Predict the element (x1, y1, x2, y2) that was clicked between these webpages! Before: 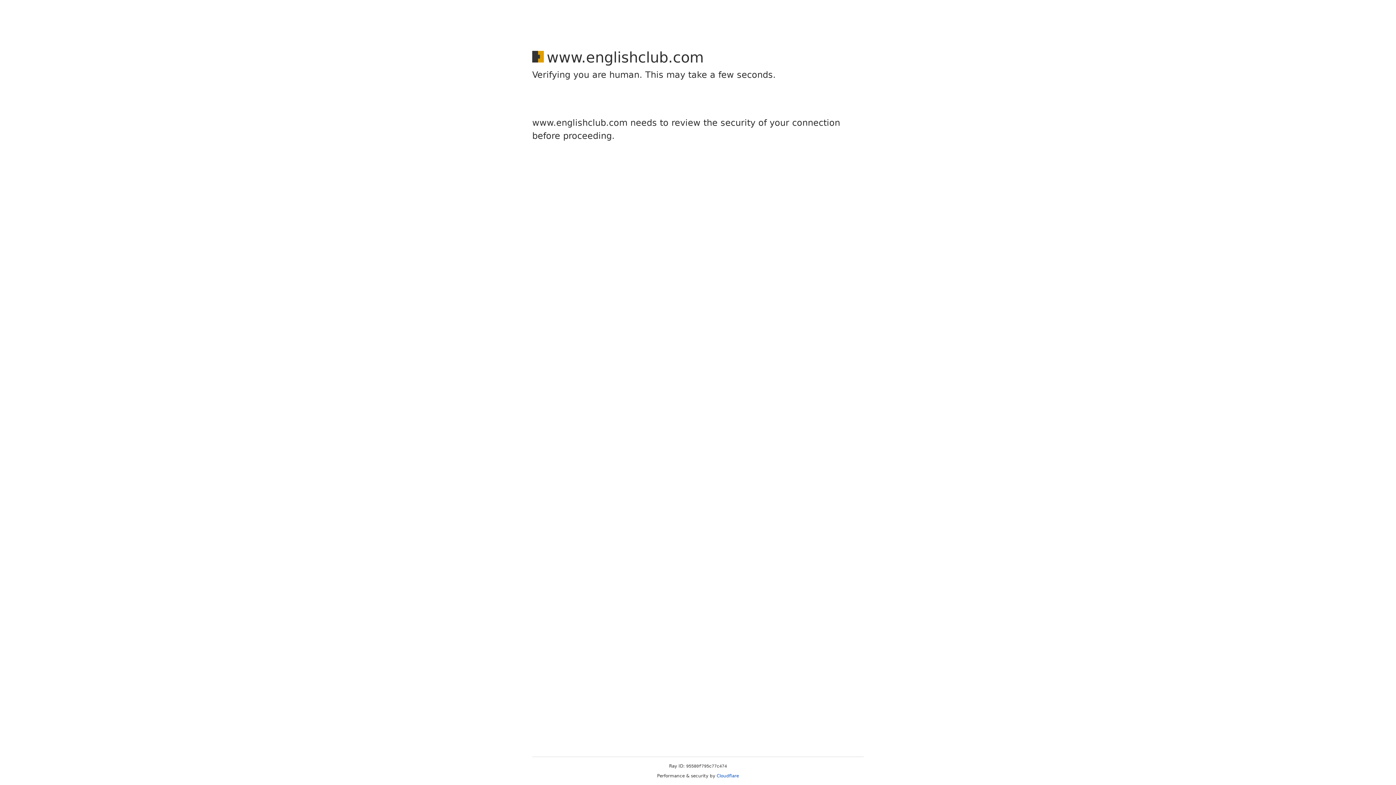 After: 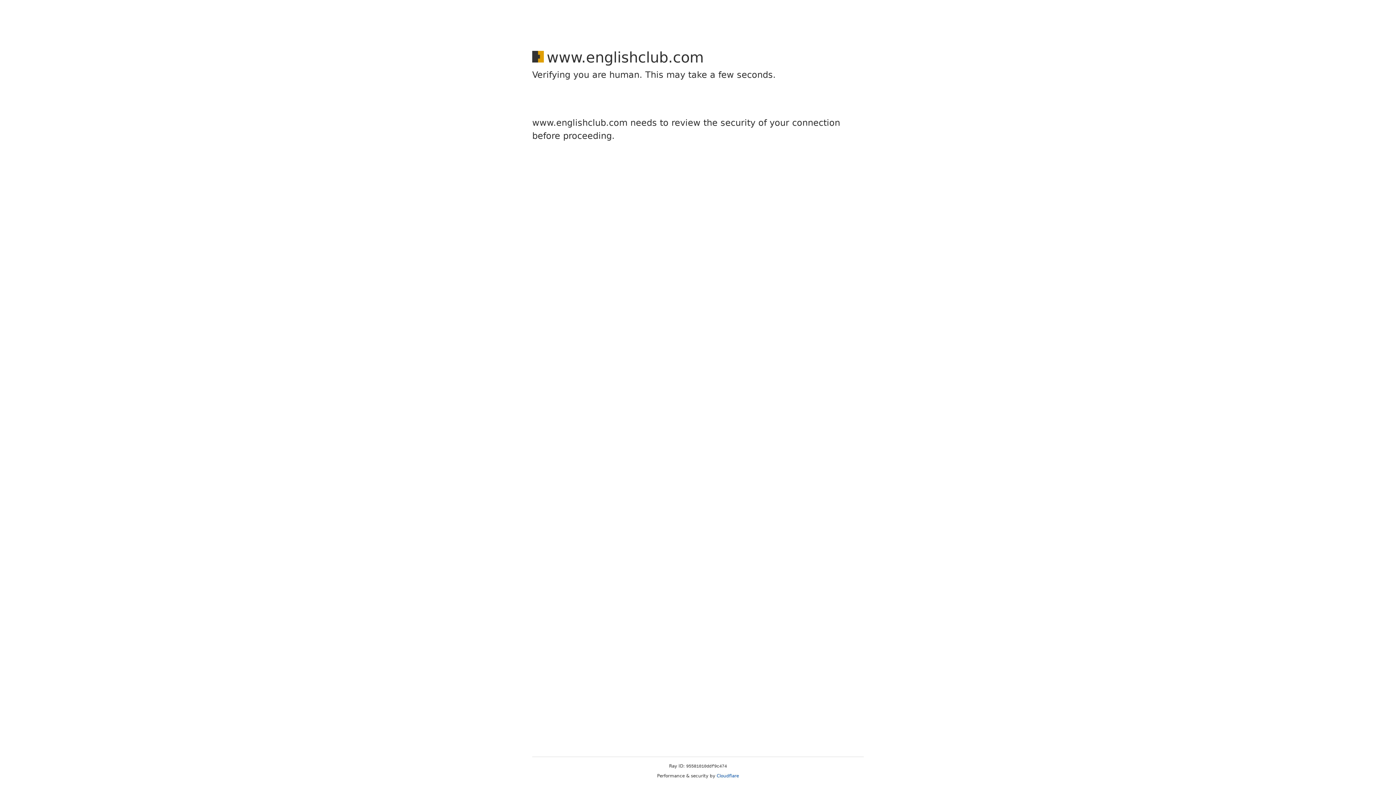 Action: label: Cloudflare bbox: (716, 773, 739, 778)